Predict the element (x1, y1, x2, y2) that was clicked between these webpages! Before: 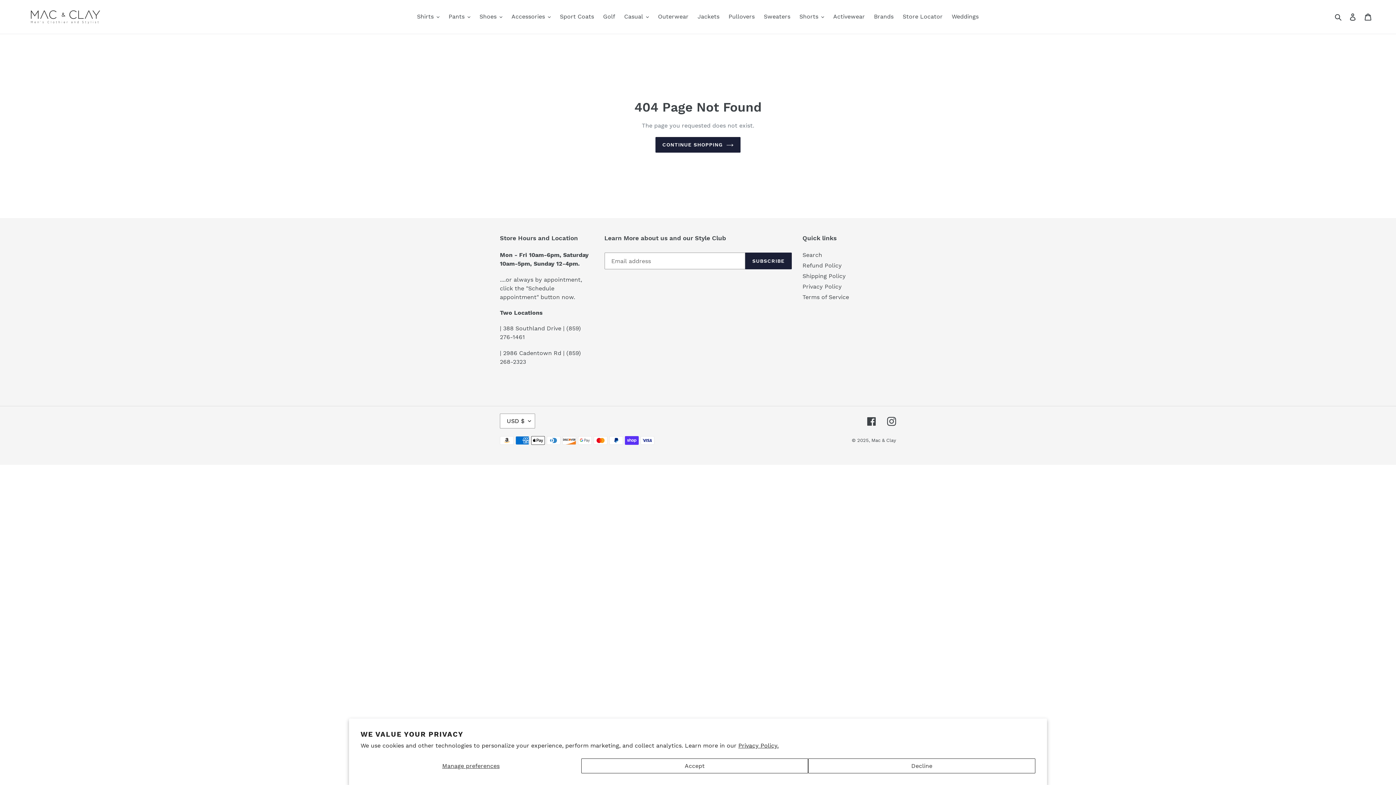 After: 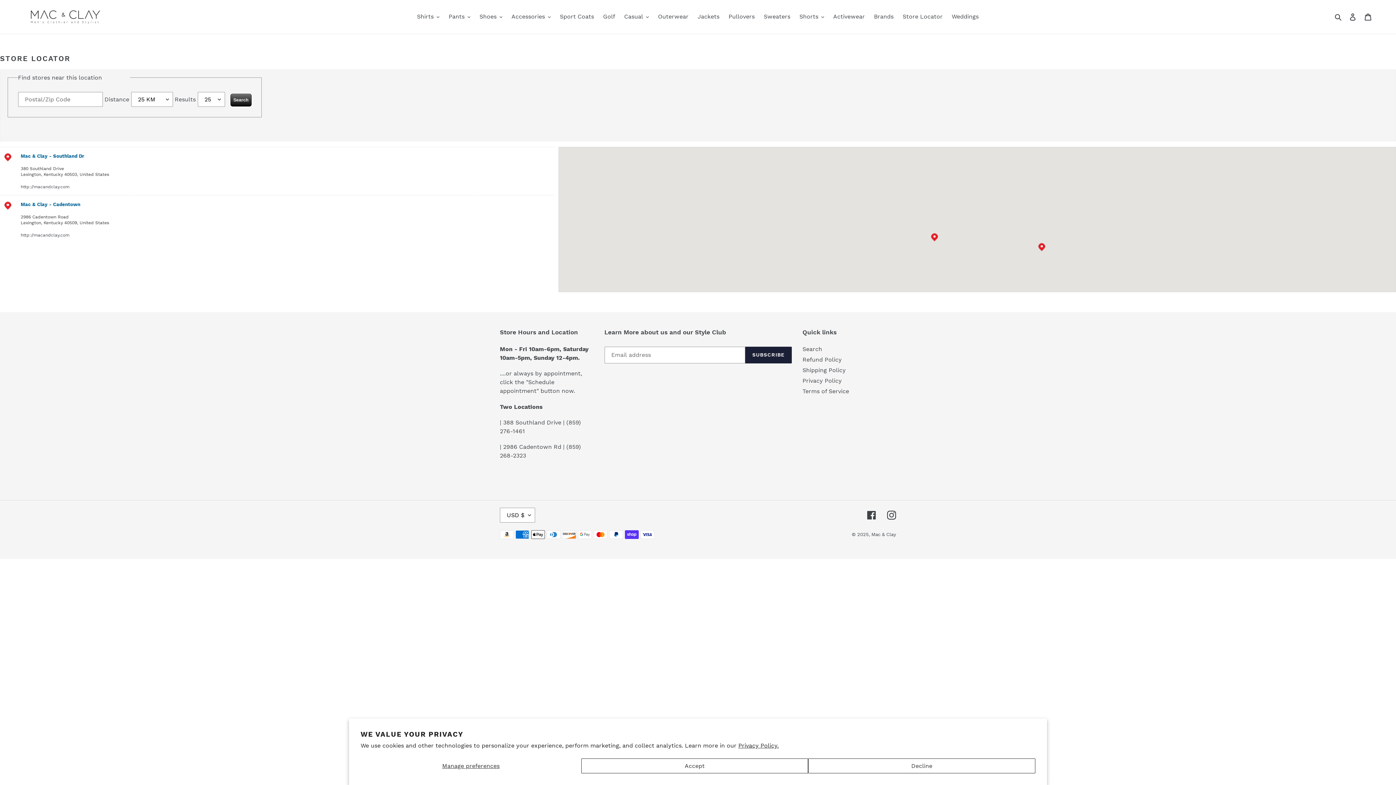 Action: label: Store Locator bbox: (899, 11, 946, 22)